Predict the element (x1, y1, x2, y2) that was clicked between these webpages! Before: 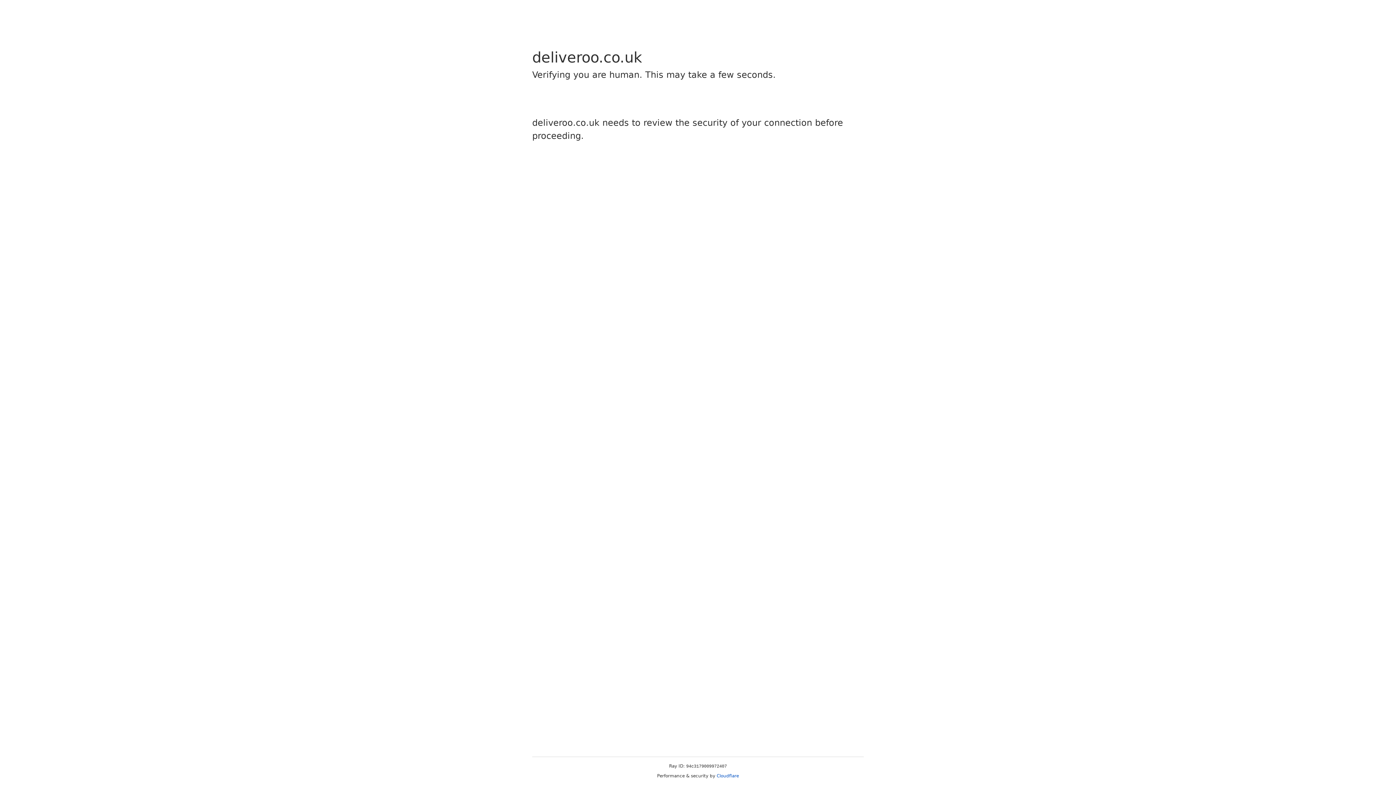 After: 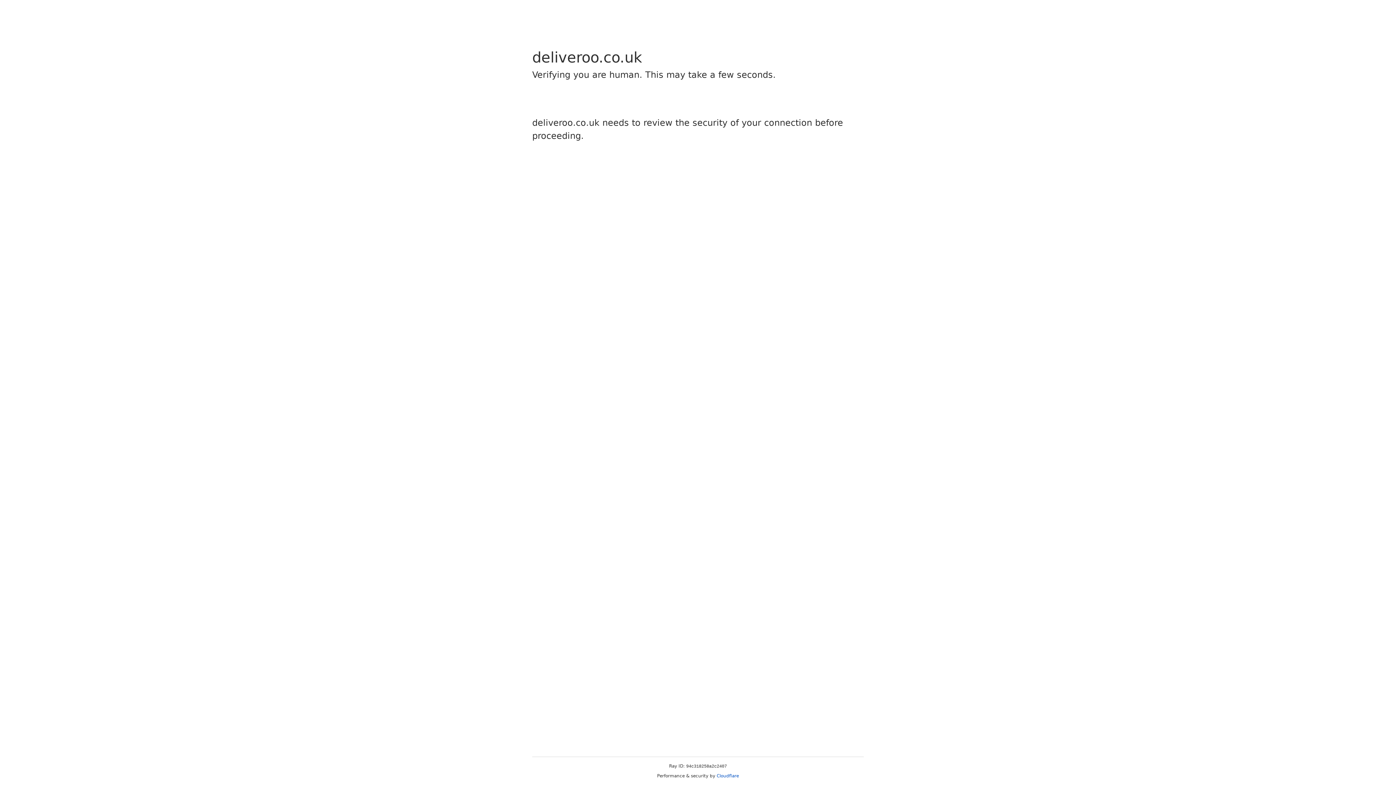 Action: bbox: (716, 773, 739, 778) label: Cloudflare